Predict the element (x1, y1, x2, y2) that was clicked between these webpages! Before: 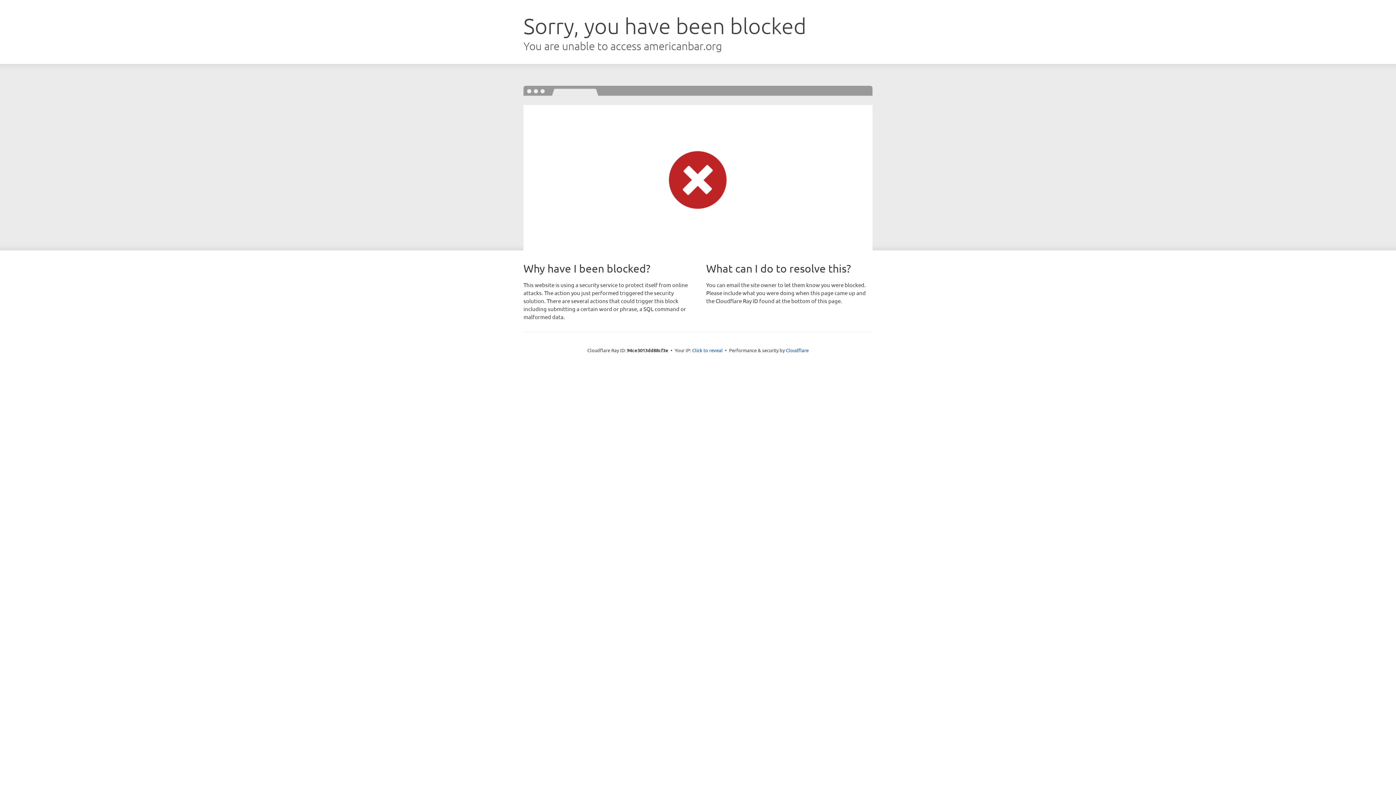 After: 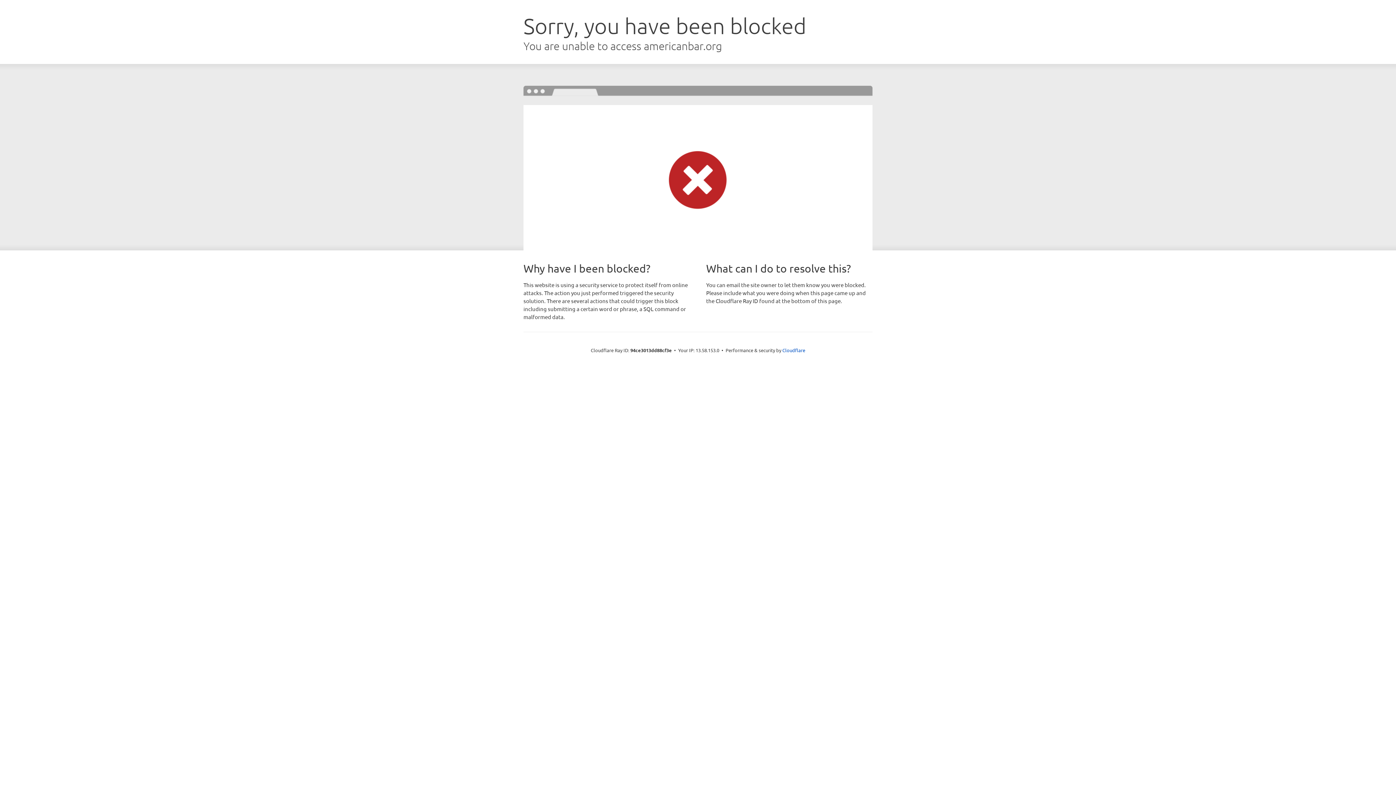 Action: bbox: (692, 346, 722, 353) label: Click to reveal